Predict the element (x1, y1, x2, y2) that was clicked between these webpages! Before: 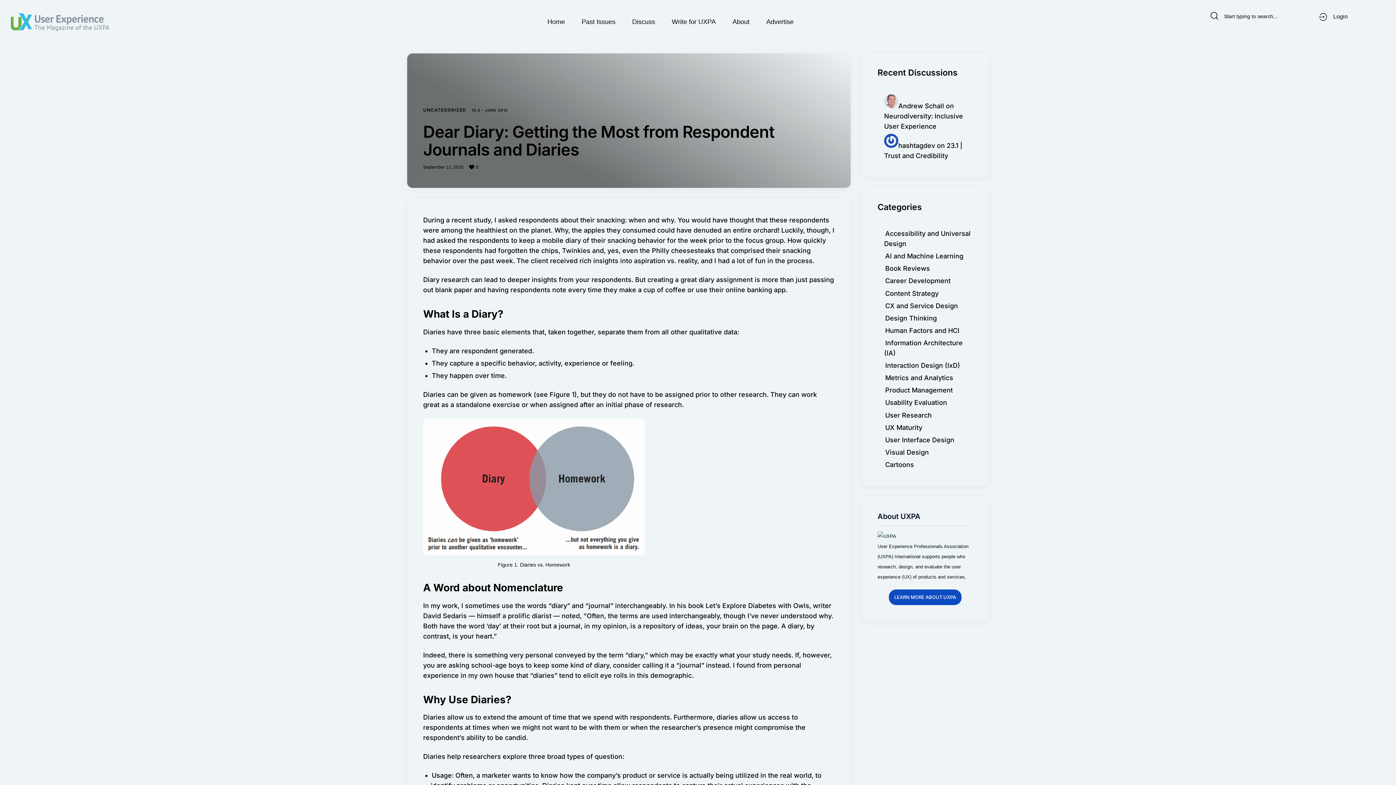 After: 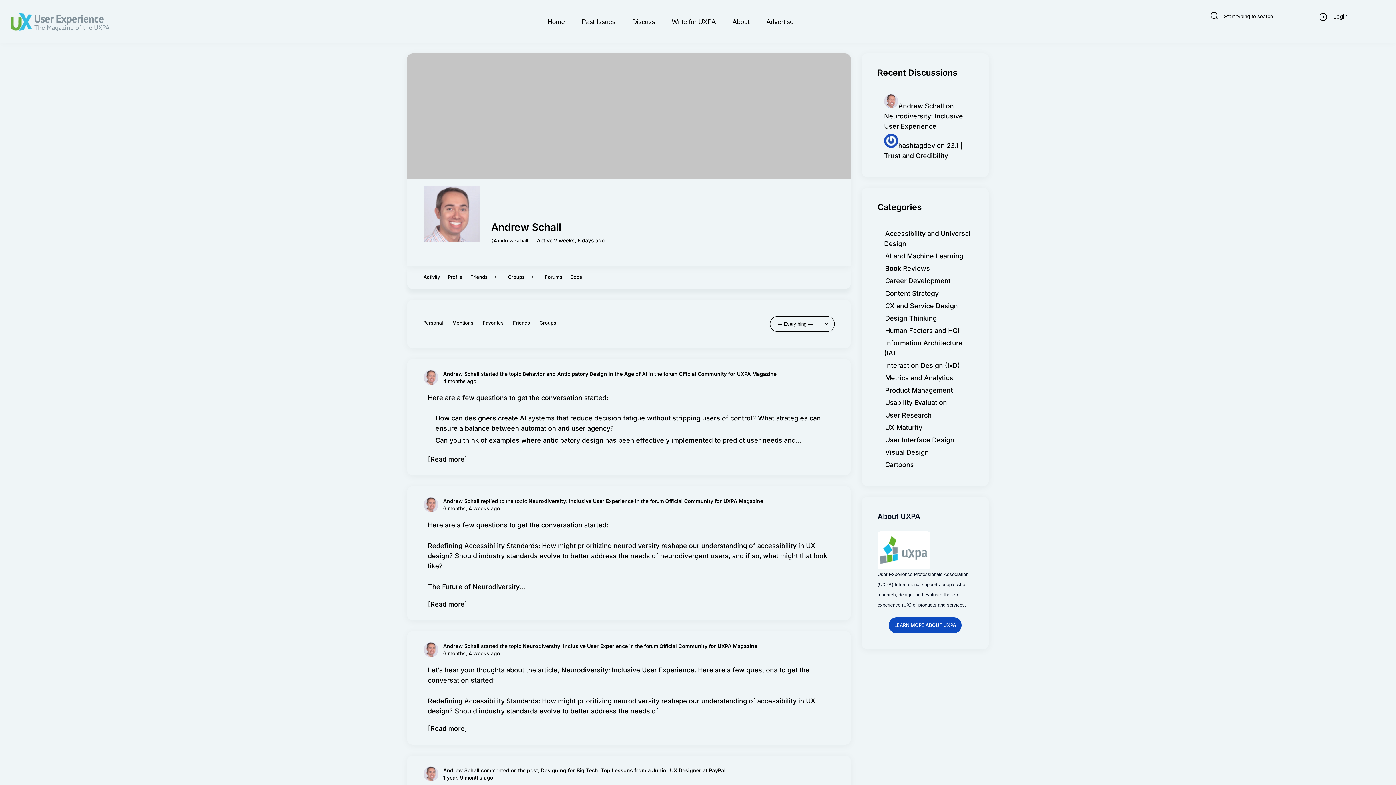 Action: bbox: (884, 102, 944, 109) label: Andrew Schall